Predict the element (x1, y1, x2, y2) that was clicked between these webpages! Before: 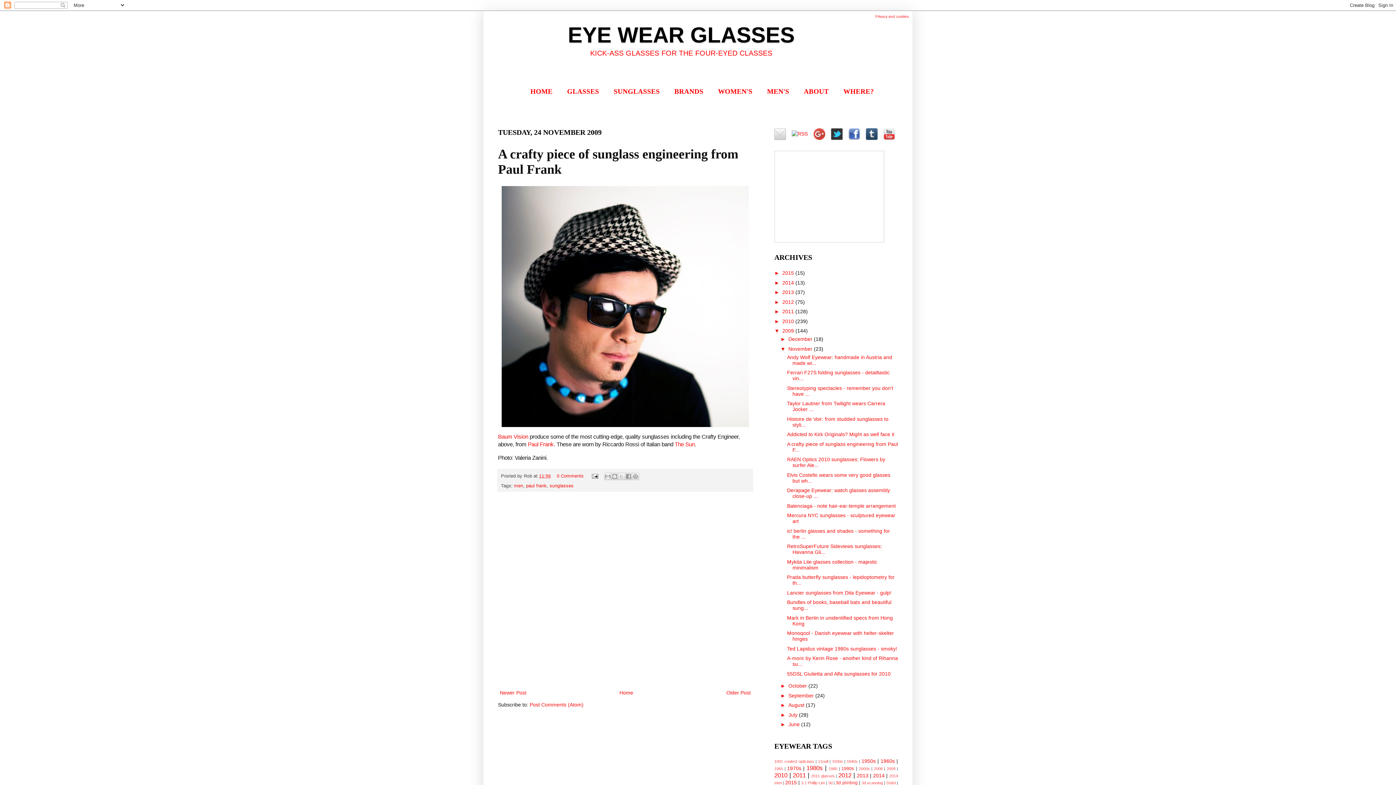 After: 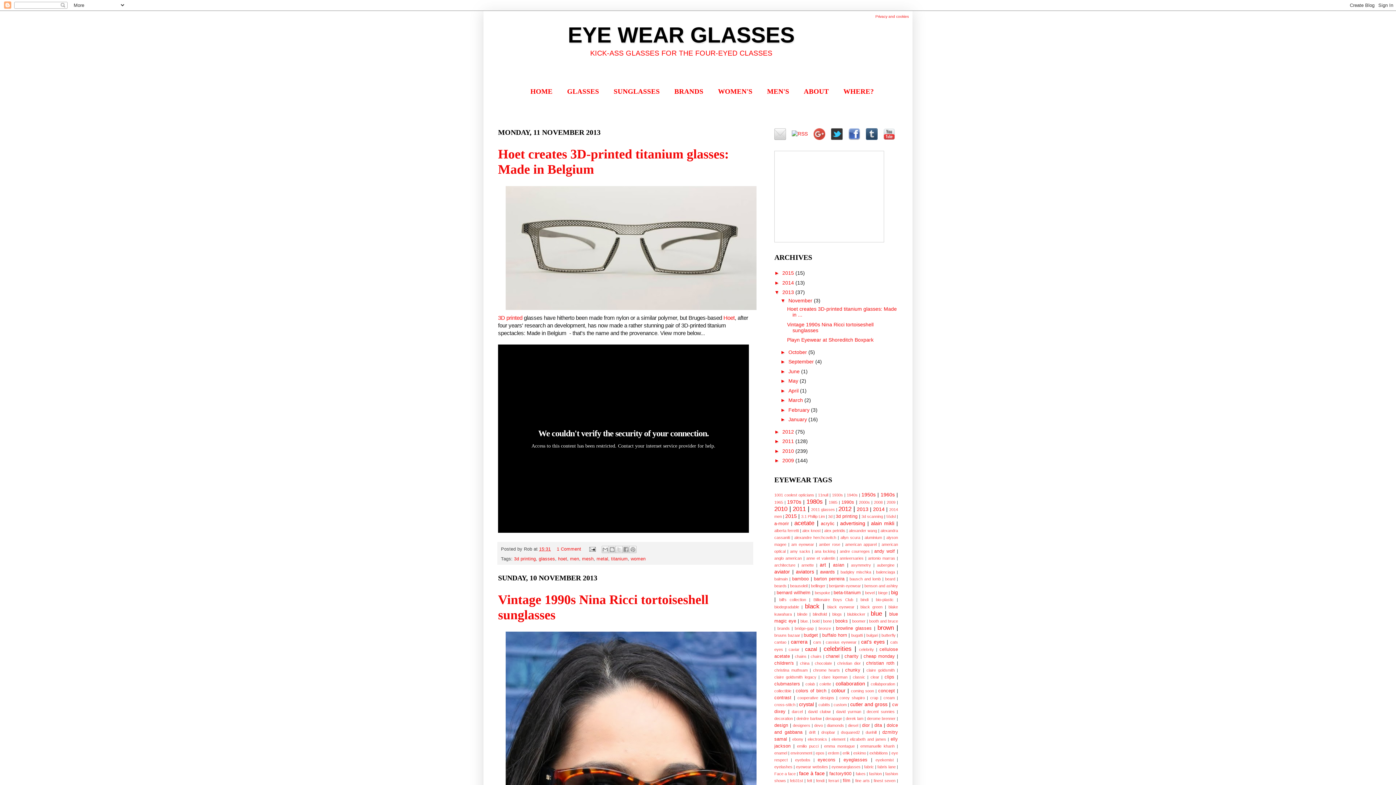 Action: label: 2013  bbox: (782, 289, 795, 295)